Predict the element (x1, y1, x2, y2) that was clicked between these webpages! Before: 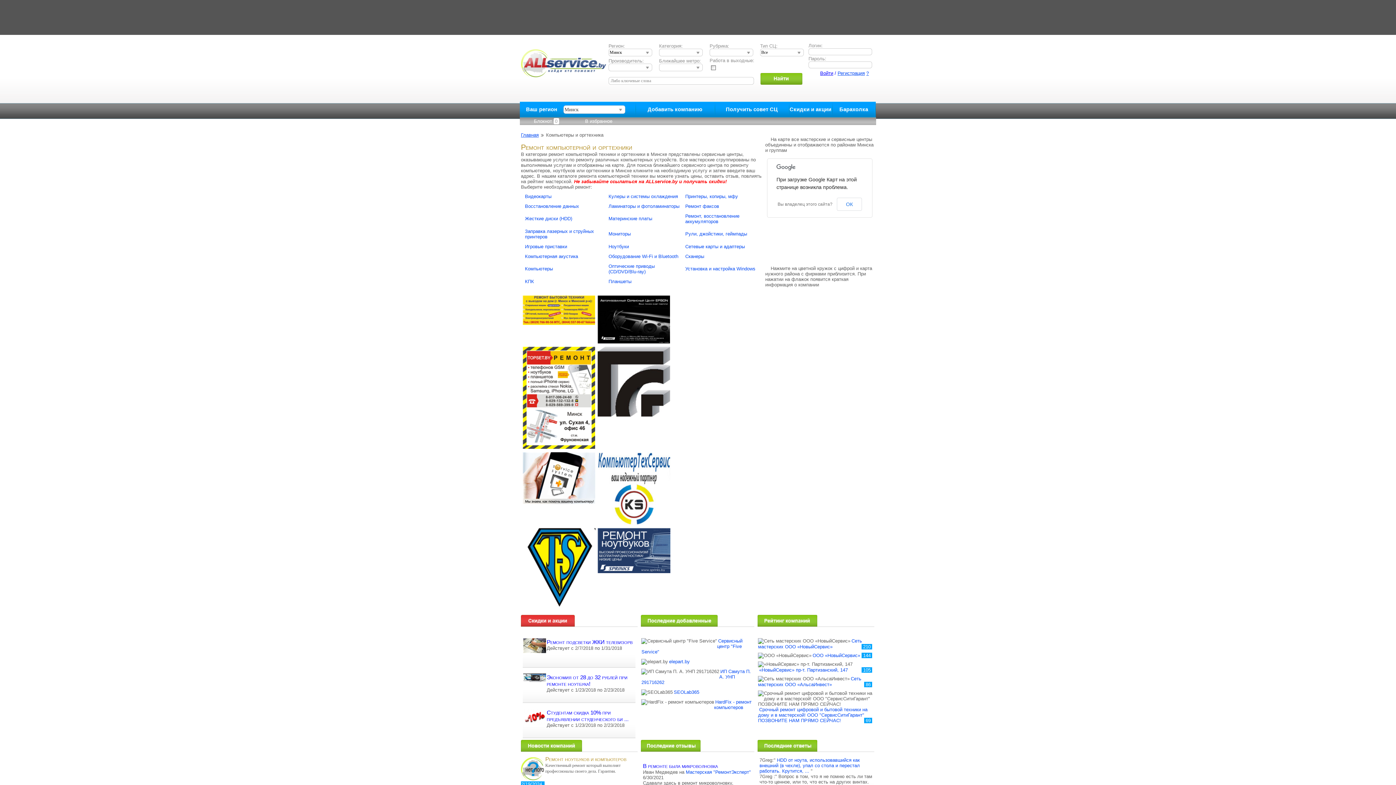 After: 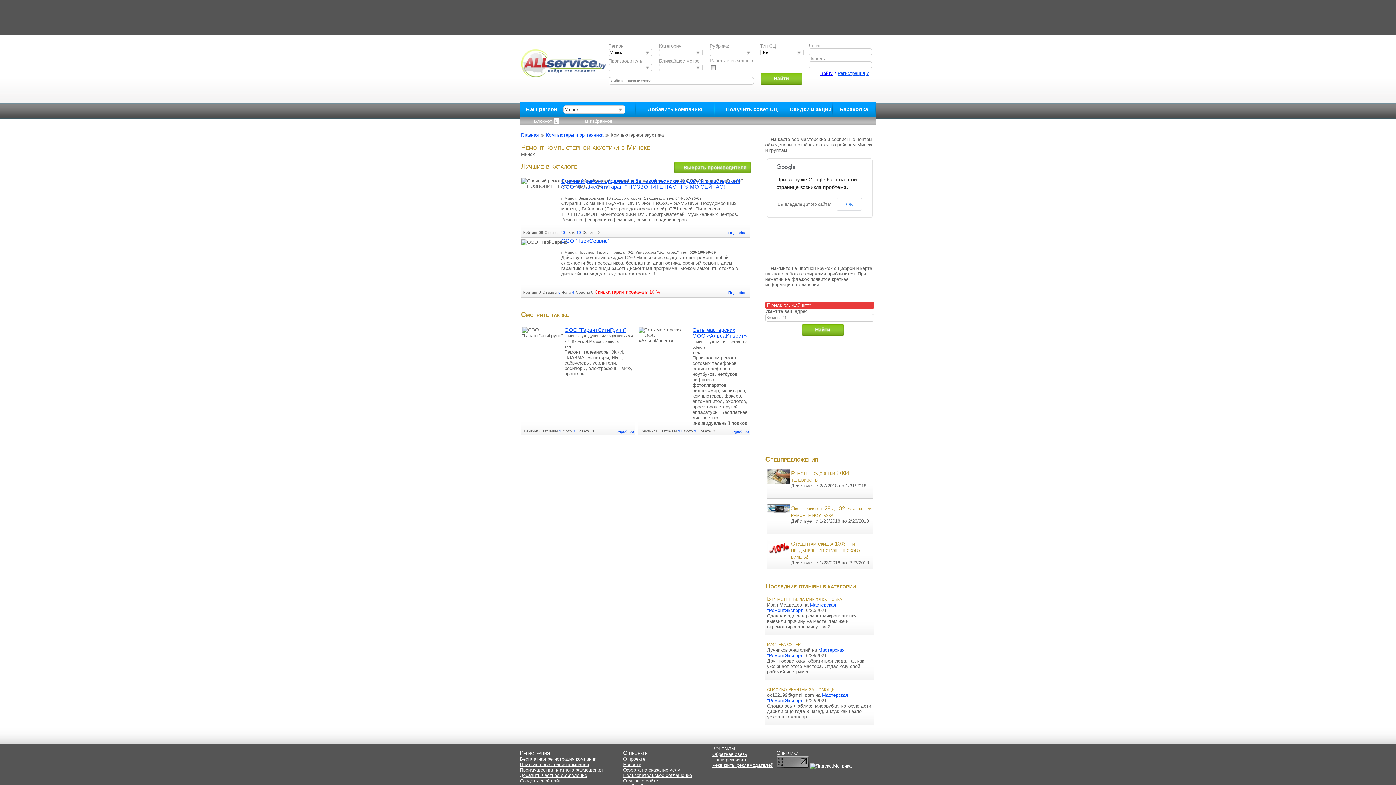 Action: label: Компьютерная акустика bbox: (525, 253, 578, 259)